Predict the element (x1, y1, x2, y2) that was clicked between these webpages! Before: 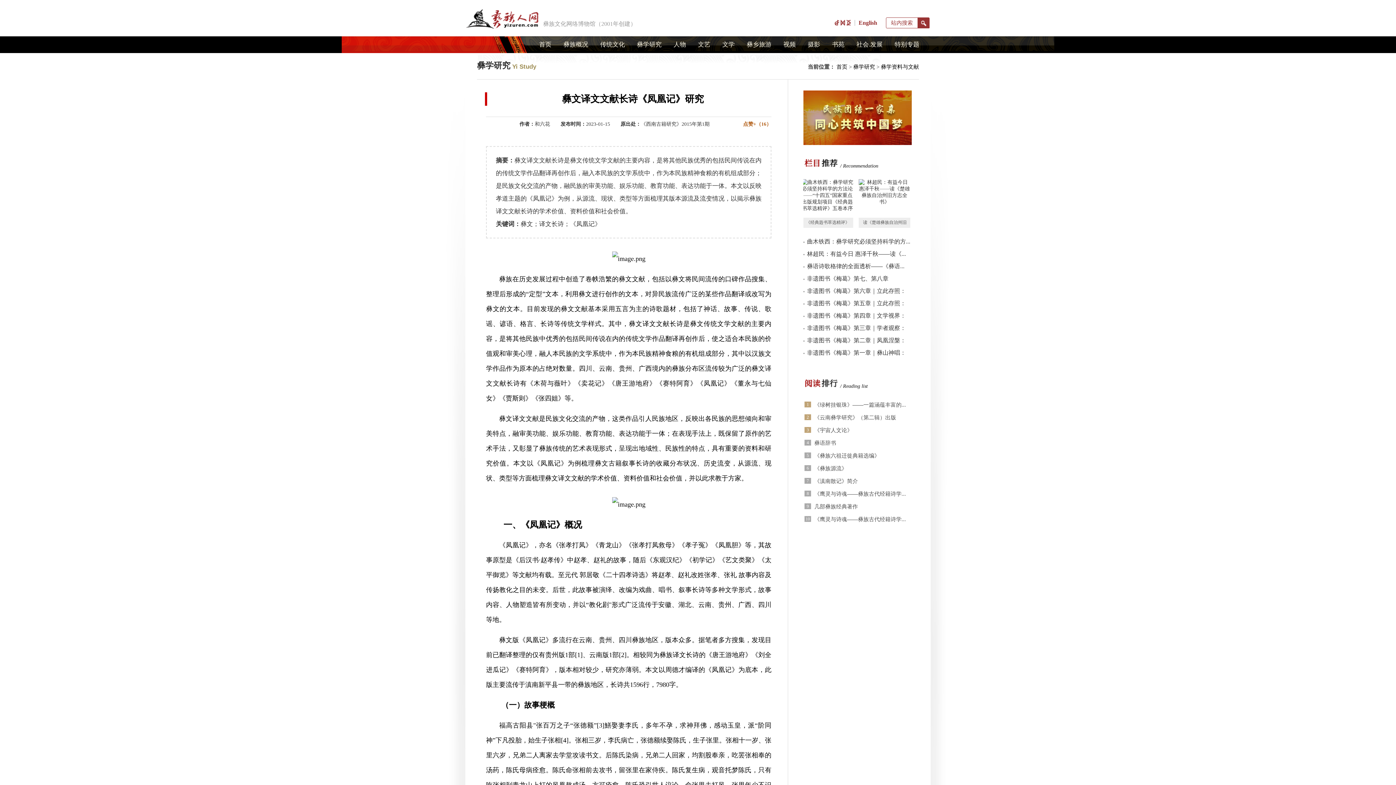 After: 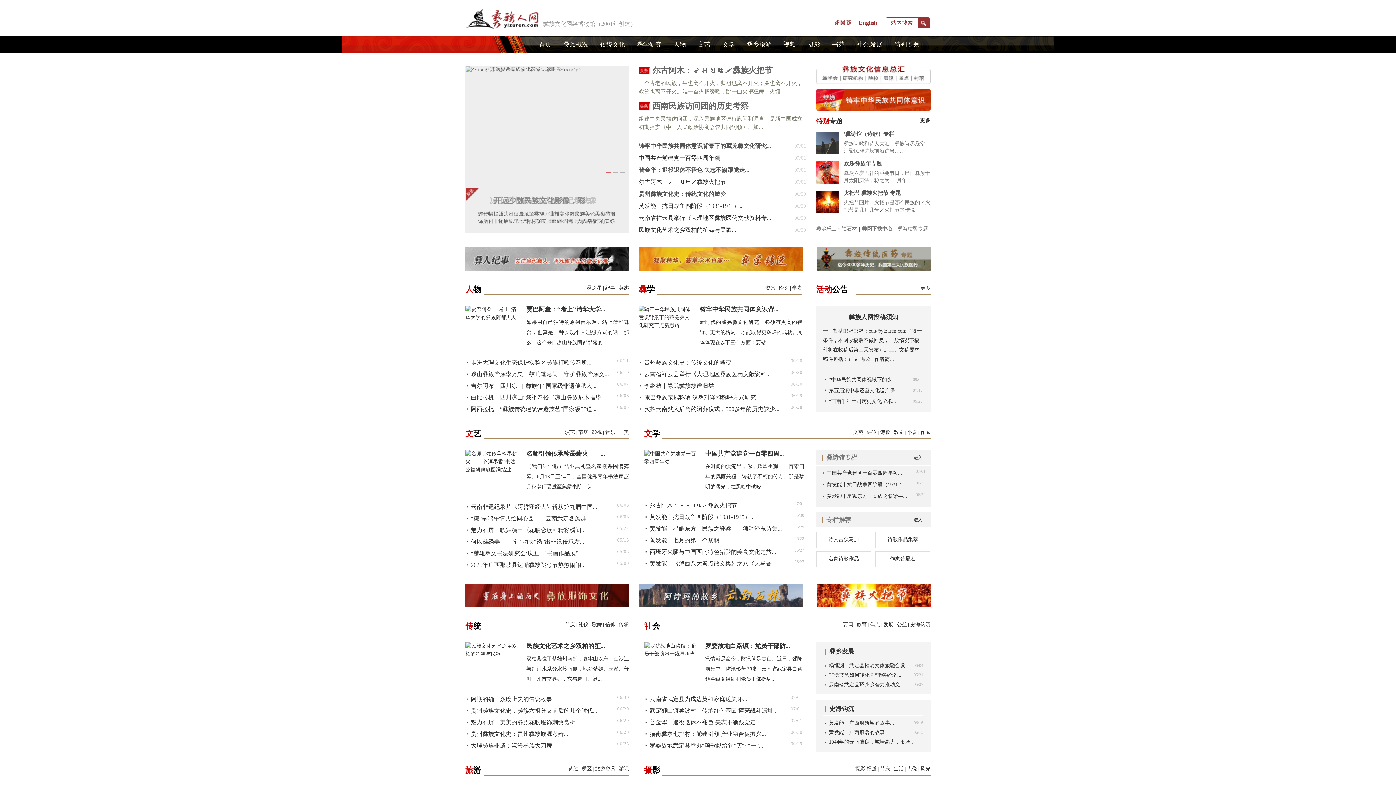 Action: bbox: (465, 9, 540, 29)